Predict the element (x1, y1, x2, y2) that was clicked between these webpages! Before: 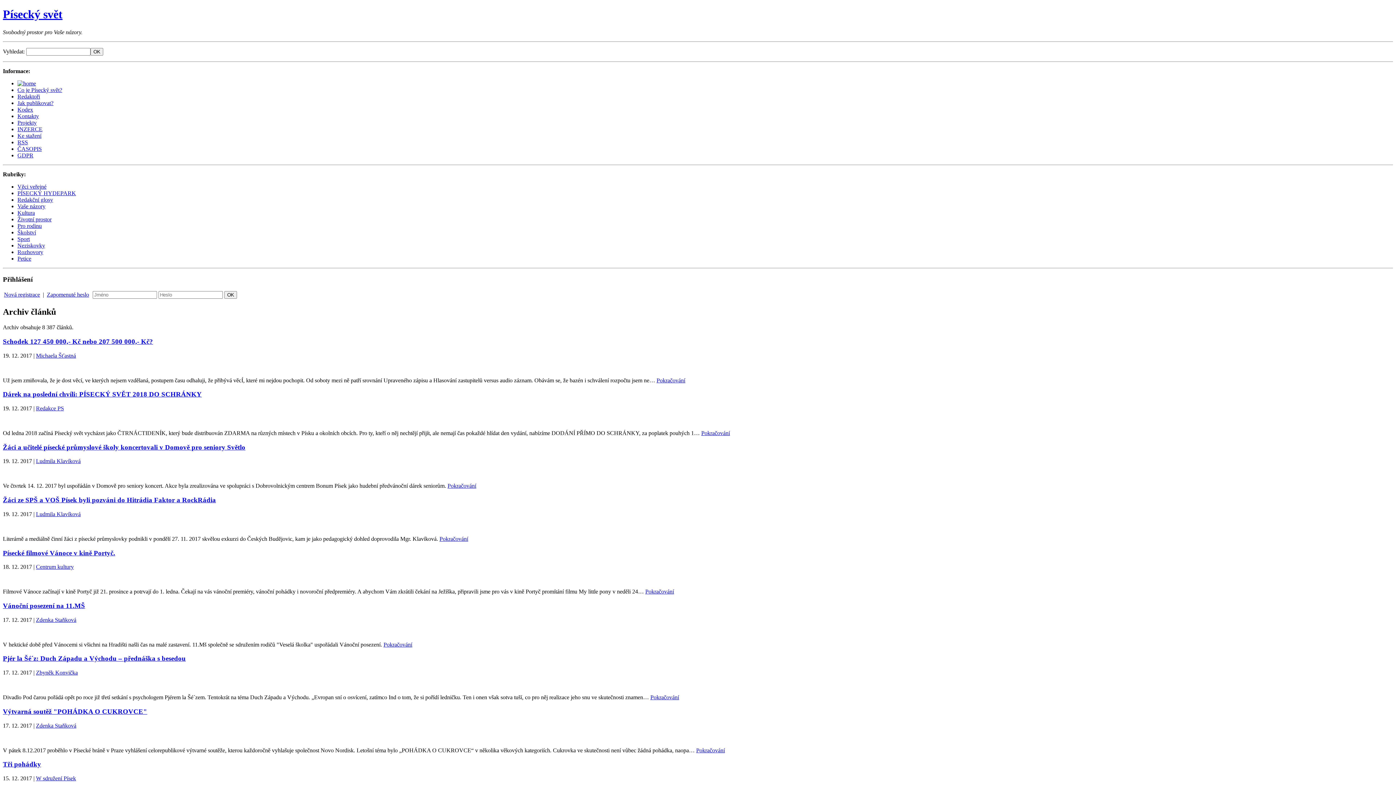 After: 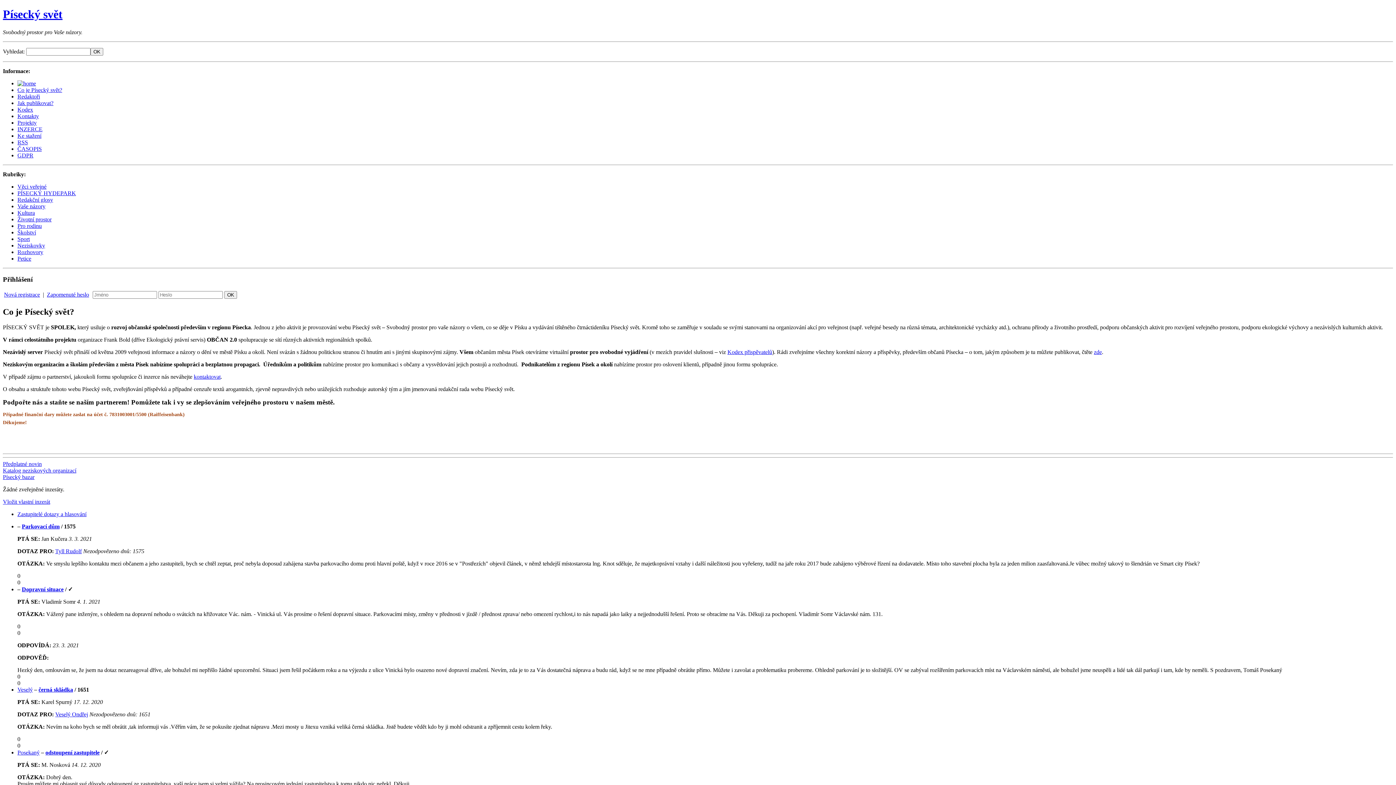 Action: label: Co je Písecký svět? bbox: (17, 86, 62, 93)